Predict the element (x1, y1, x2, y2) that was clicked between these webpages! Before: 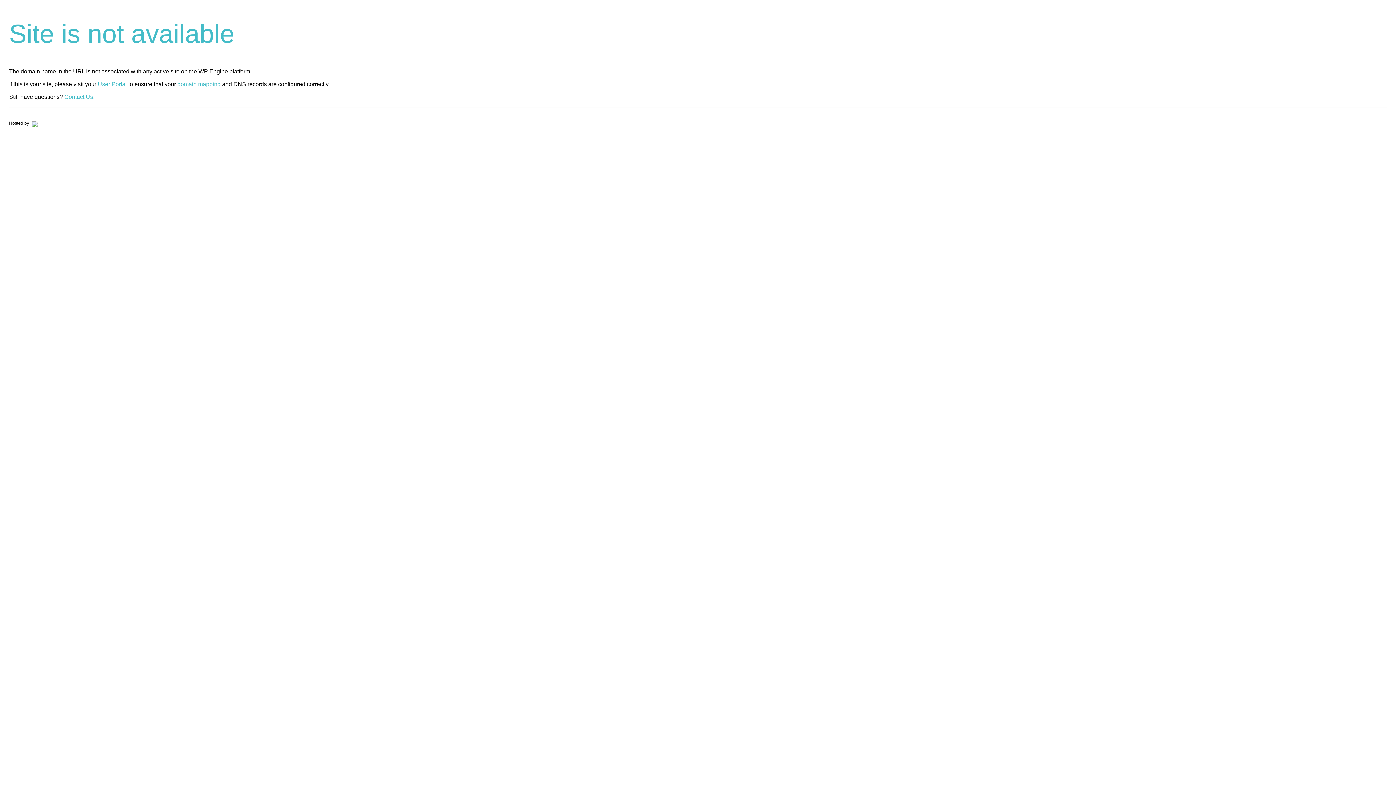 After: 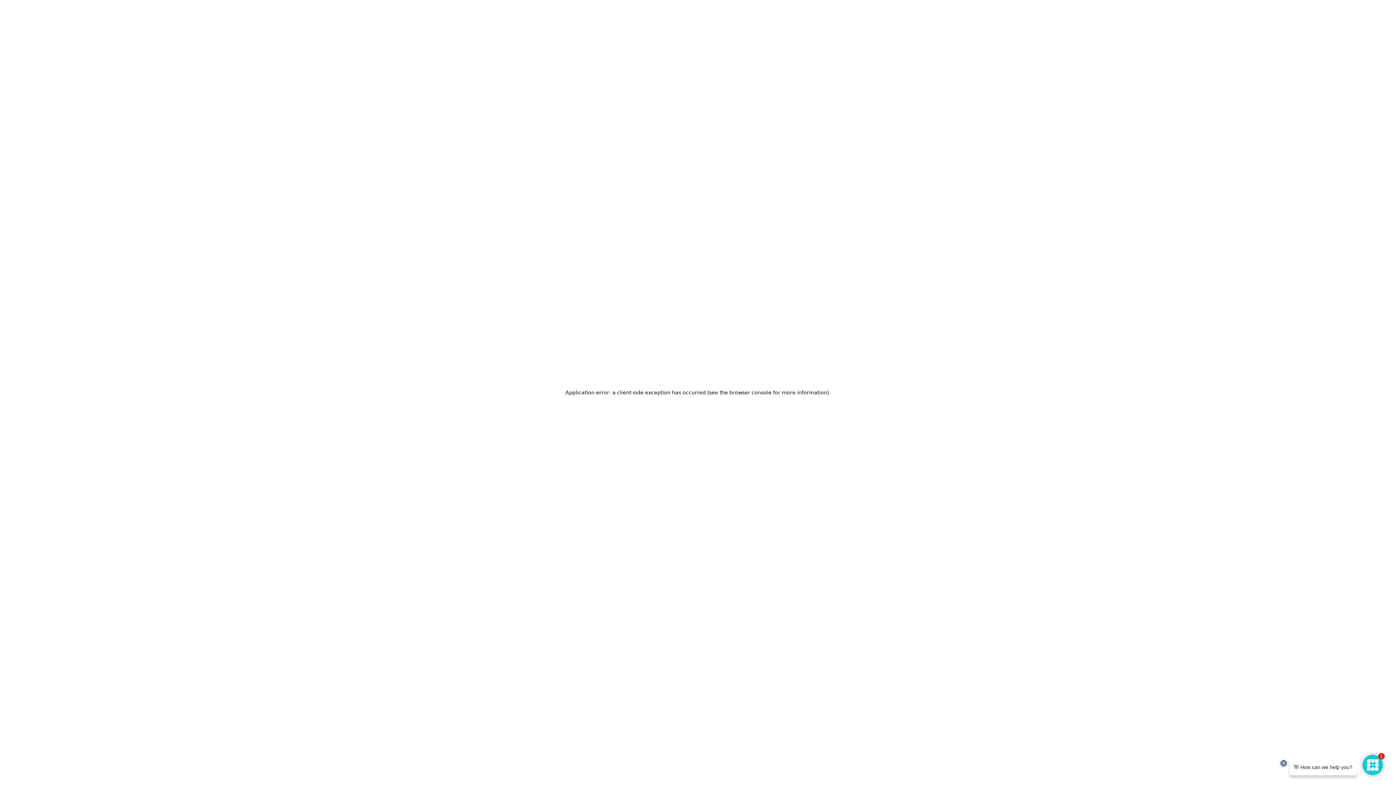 Action: bbox: (30, 120, 37, 125)